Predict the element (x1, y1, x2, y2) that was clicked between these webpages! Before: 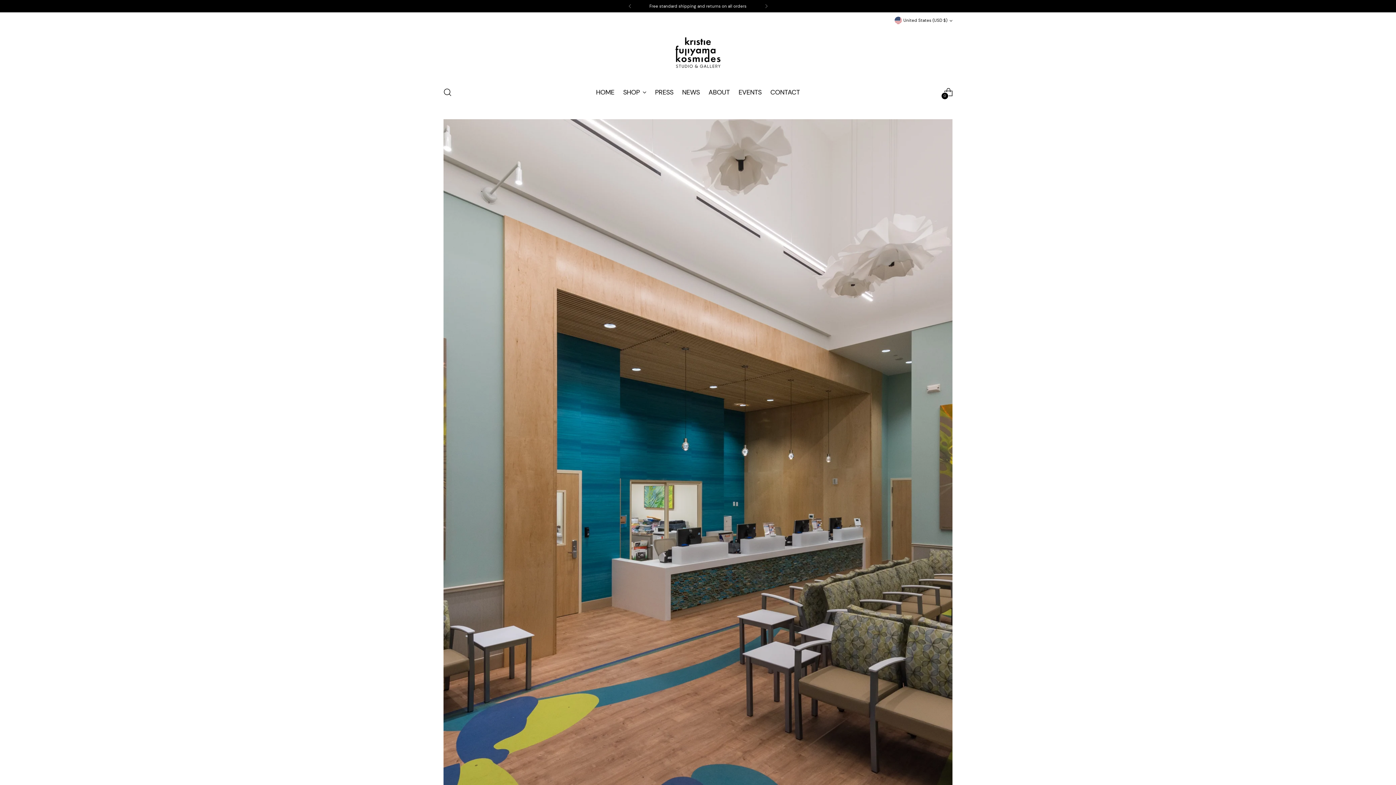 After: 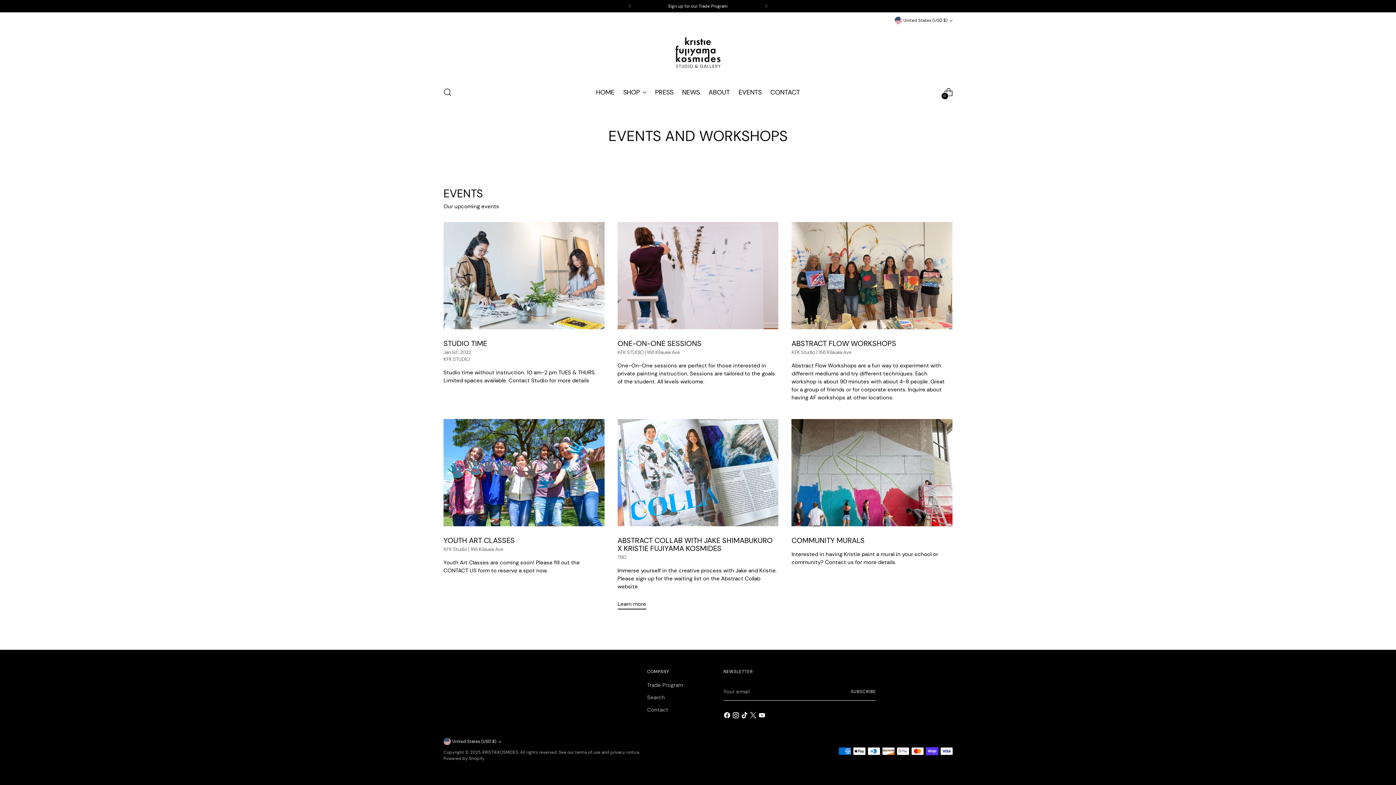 Action: bbox: (738, 84, 761, 100) label: EVENTS